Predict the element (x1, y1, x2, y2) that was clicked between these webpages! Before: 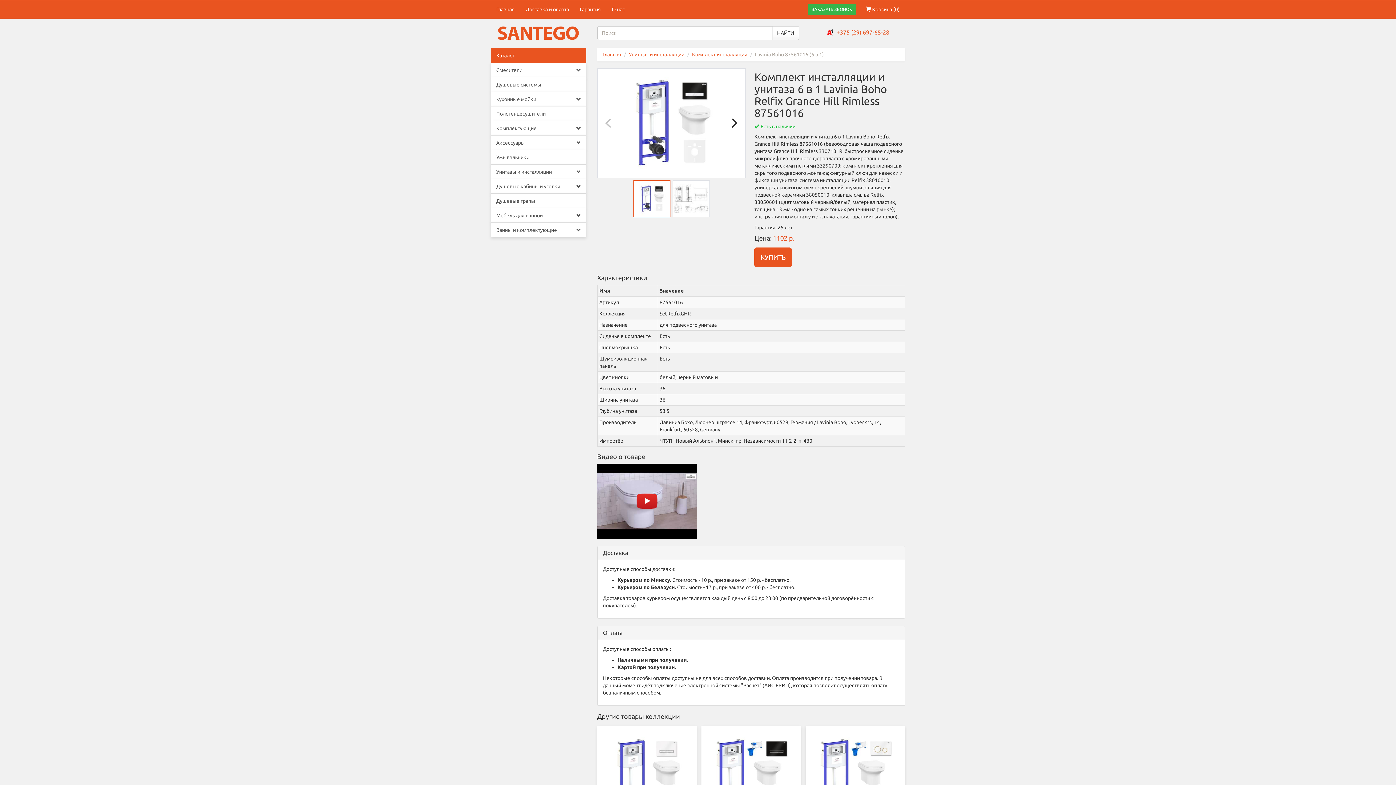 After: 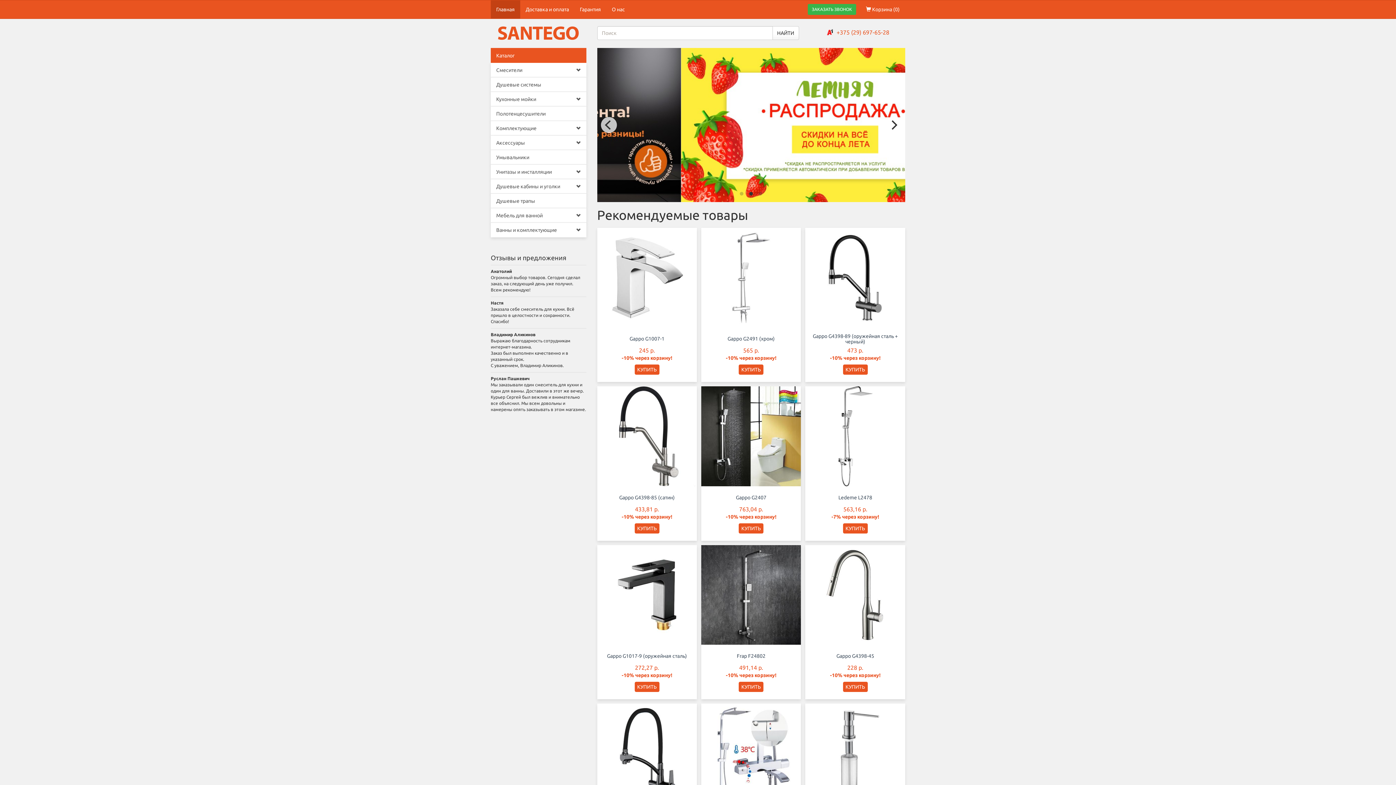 Action: bbox: (602, 51, 621, 57) label: Главная